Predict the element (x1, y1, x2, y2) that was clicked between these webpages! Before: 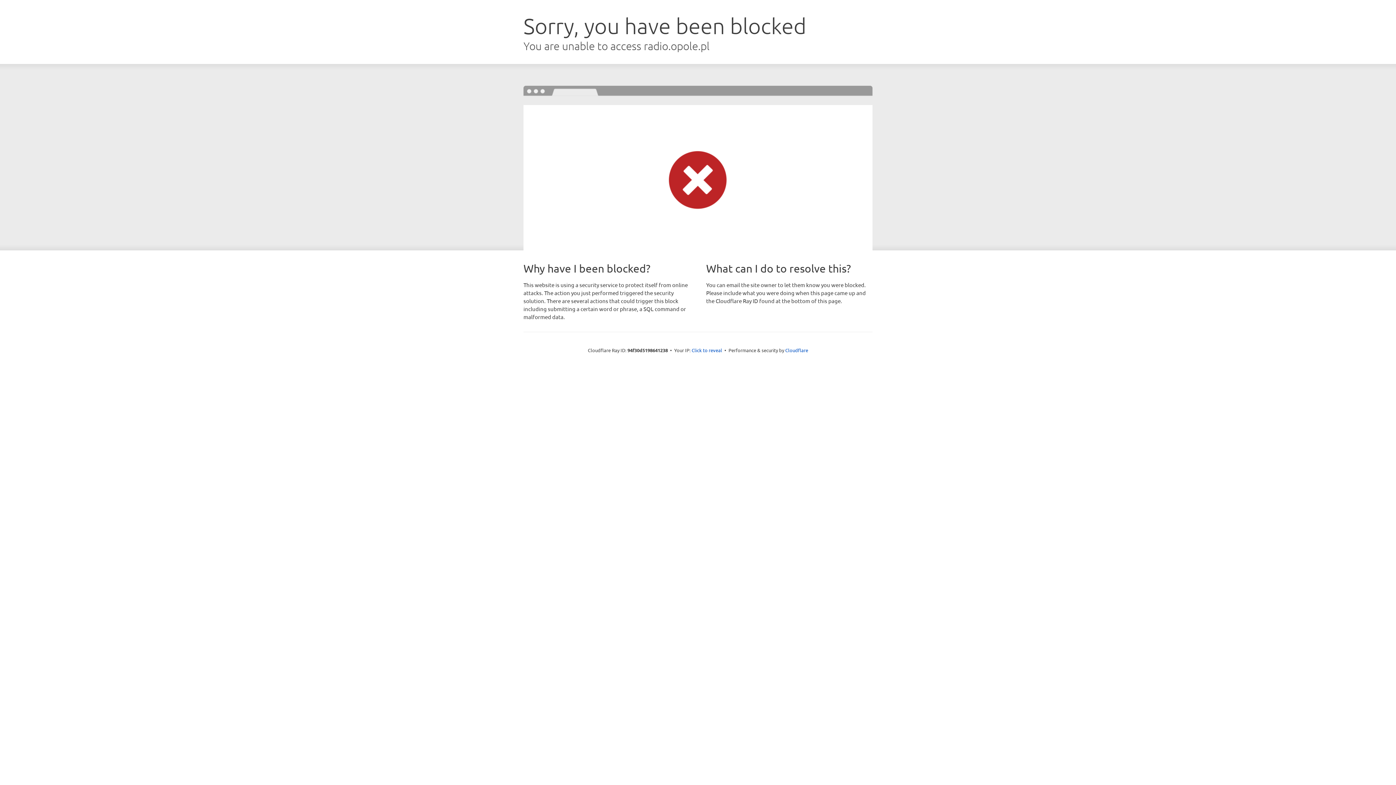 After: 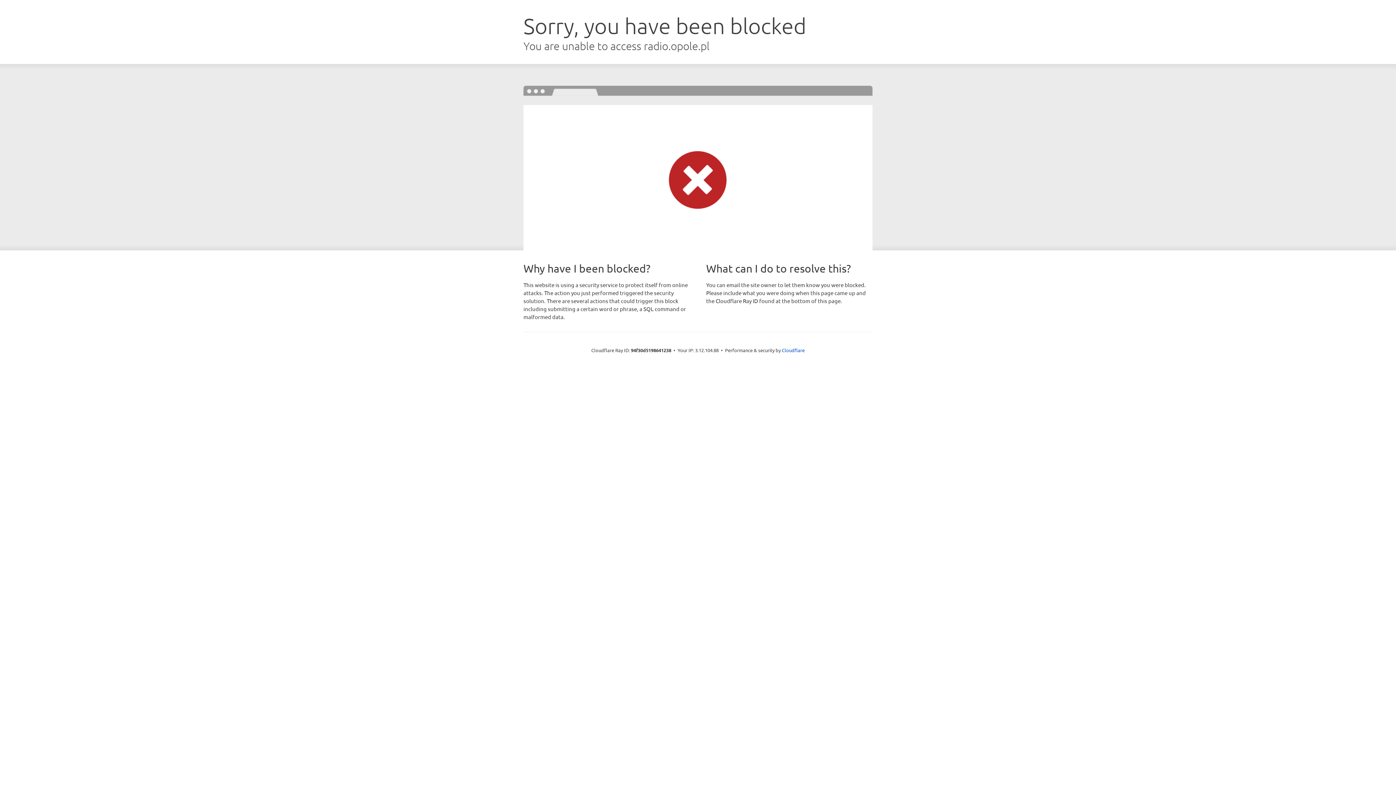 Action: label: Click to reveal bbox: (691, 346, 722, 353)